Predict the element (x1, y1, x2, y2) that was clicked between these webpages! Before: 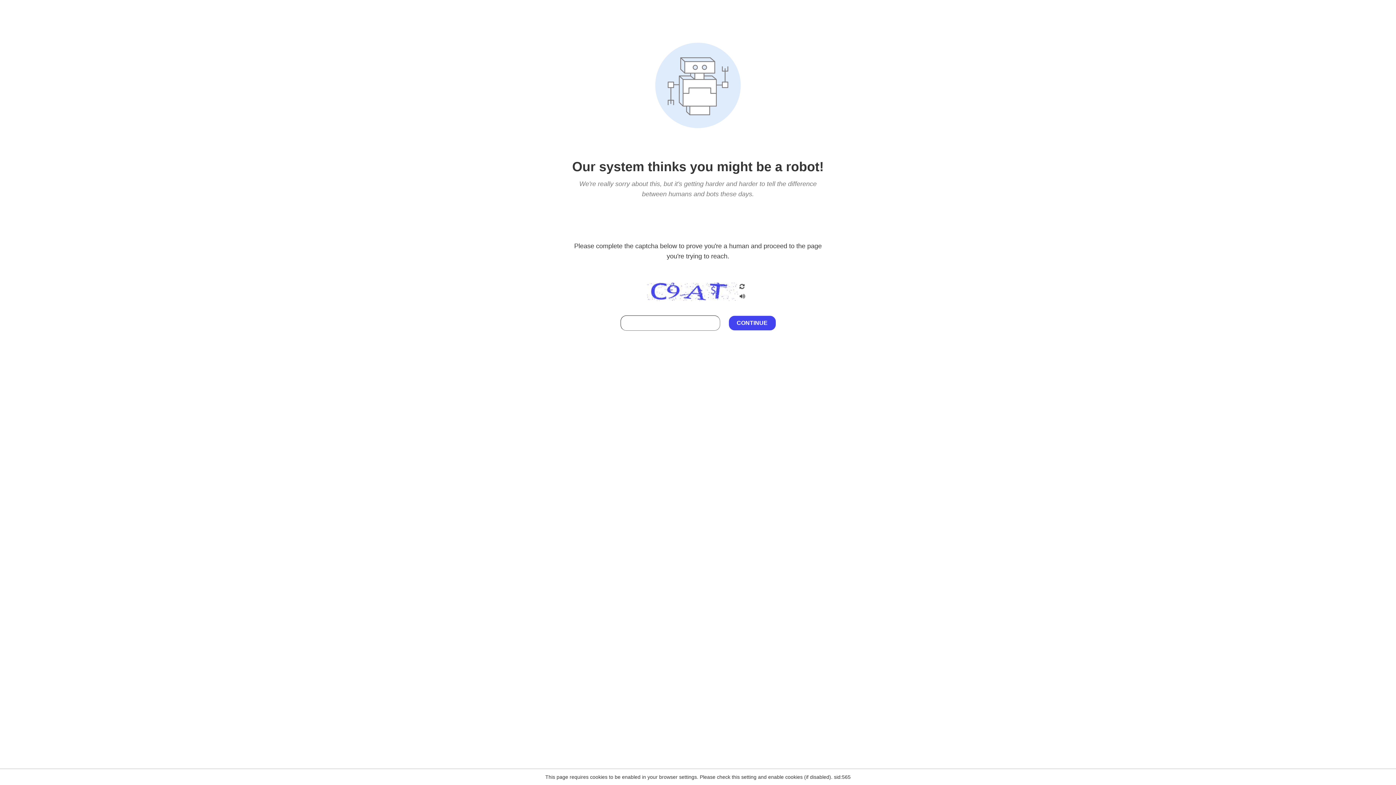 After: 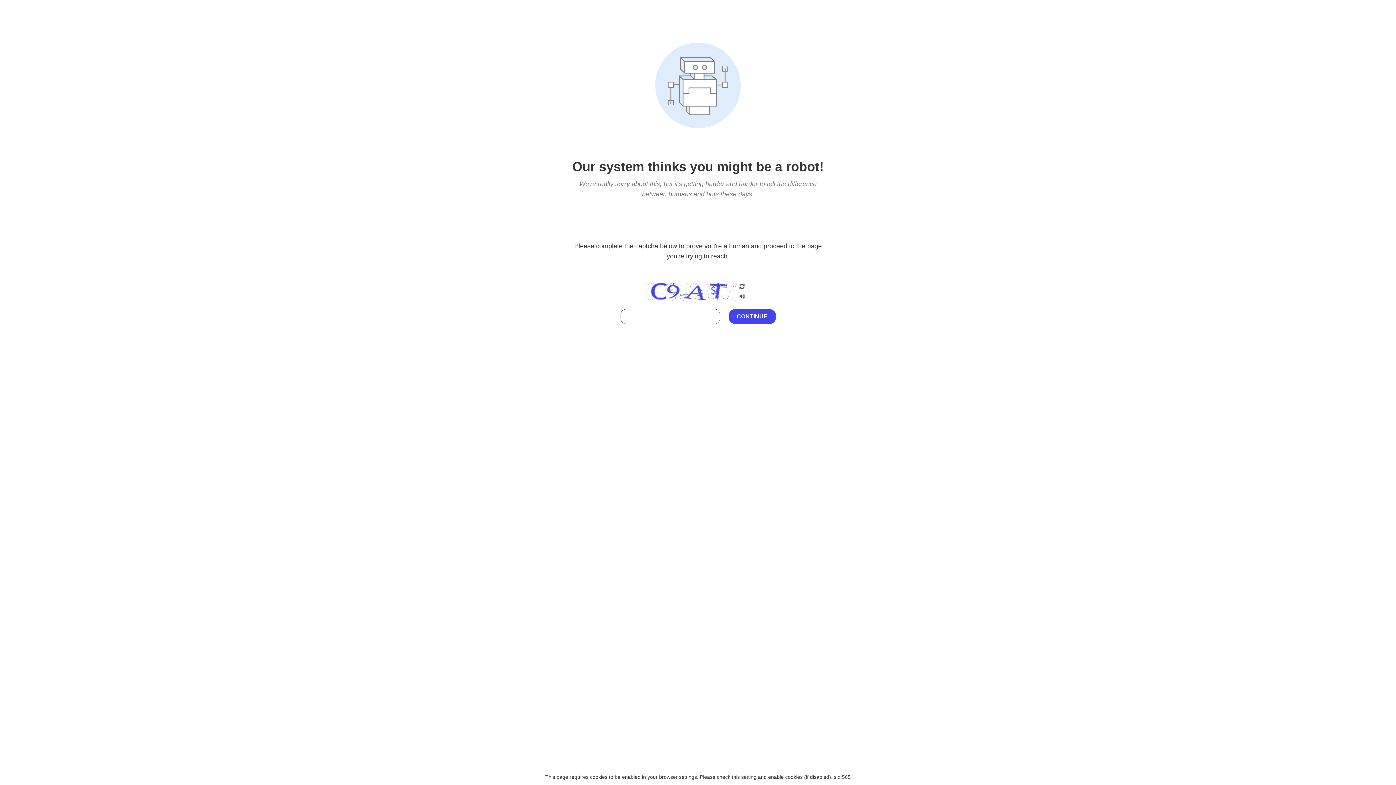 Action: bbox: (738, 212, 746, 219)